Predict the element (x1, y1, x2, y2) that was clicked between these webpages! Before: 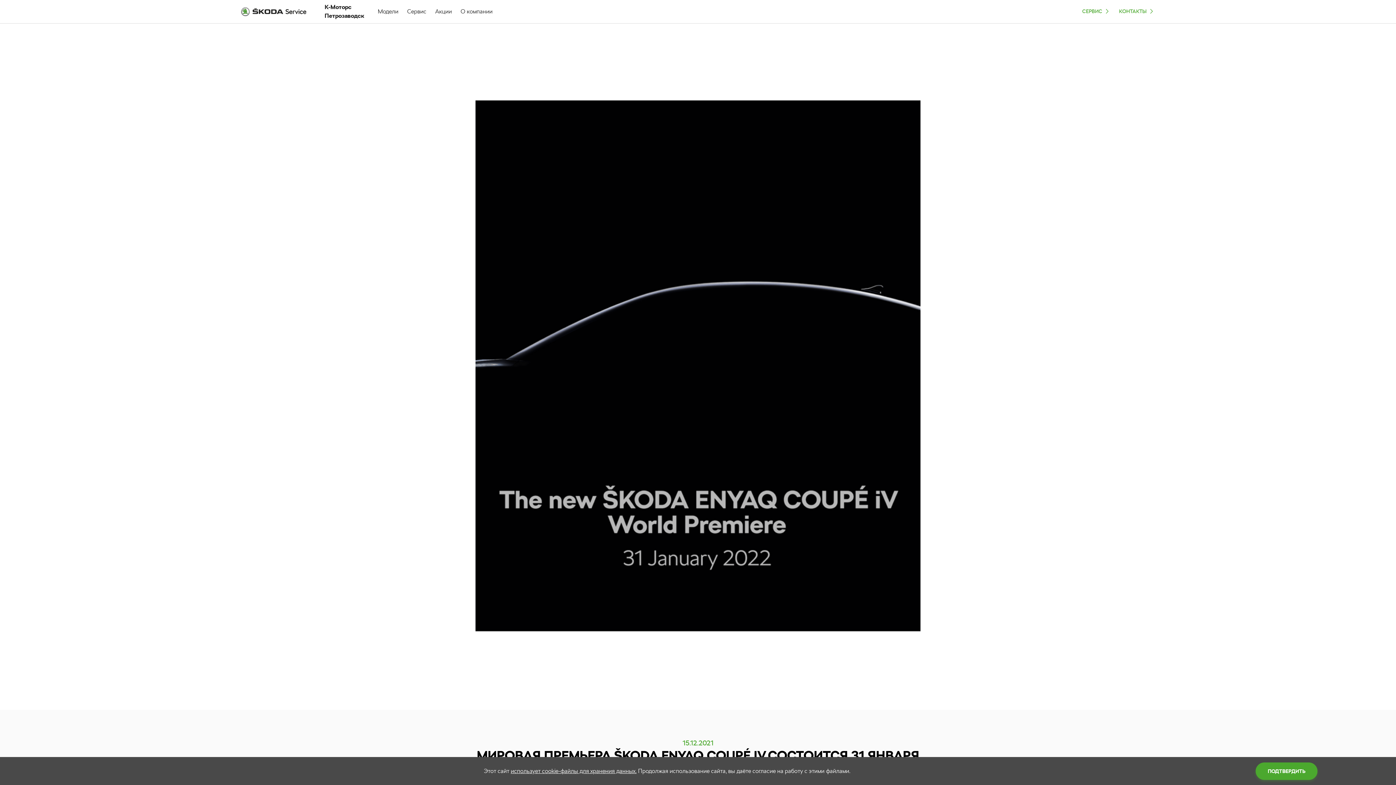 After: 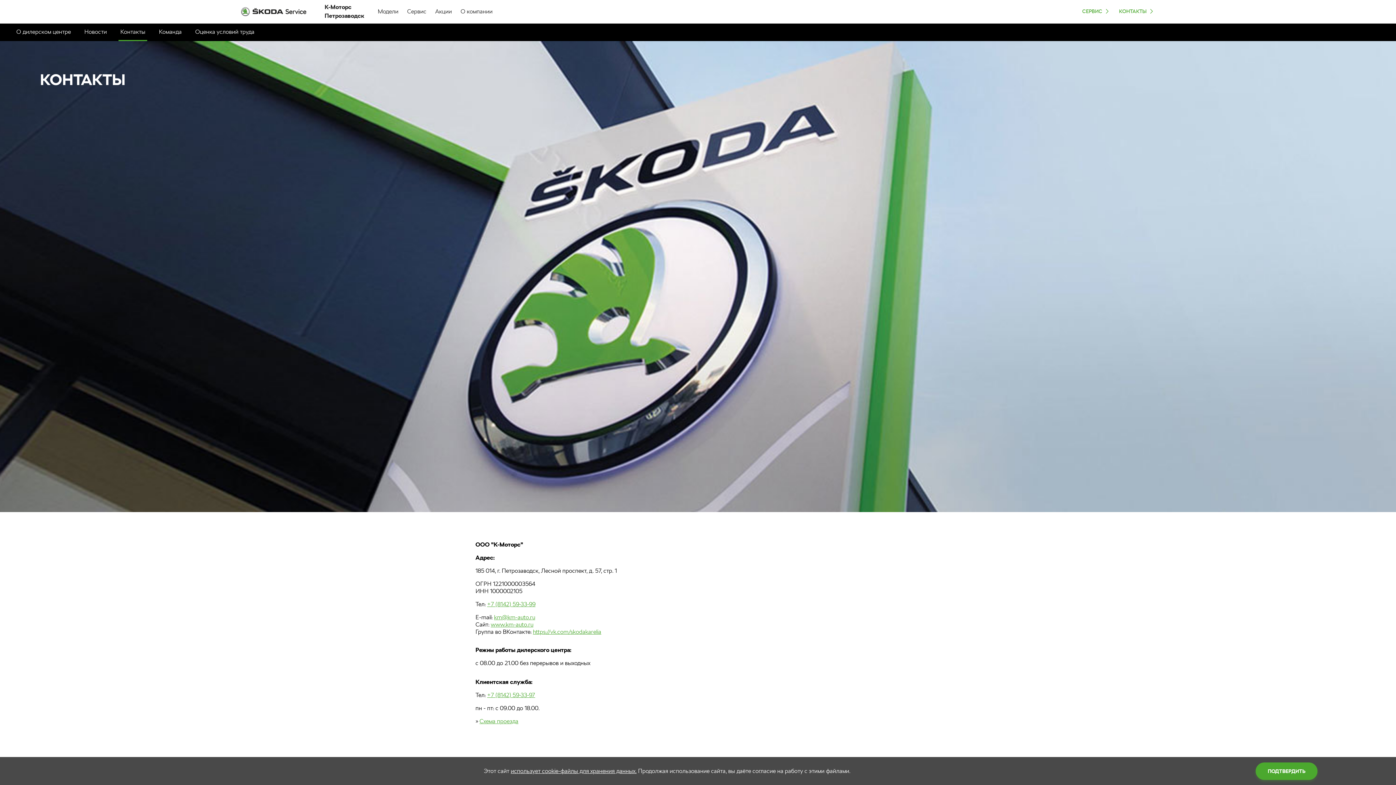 Action: label: КОНТАКТЫ bbox: (1119, 8, 1154, 14)